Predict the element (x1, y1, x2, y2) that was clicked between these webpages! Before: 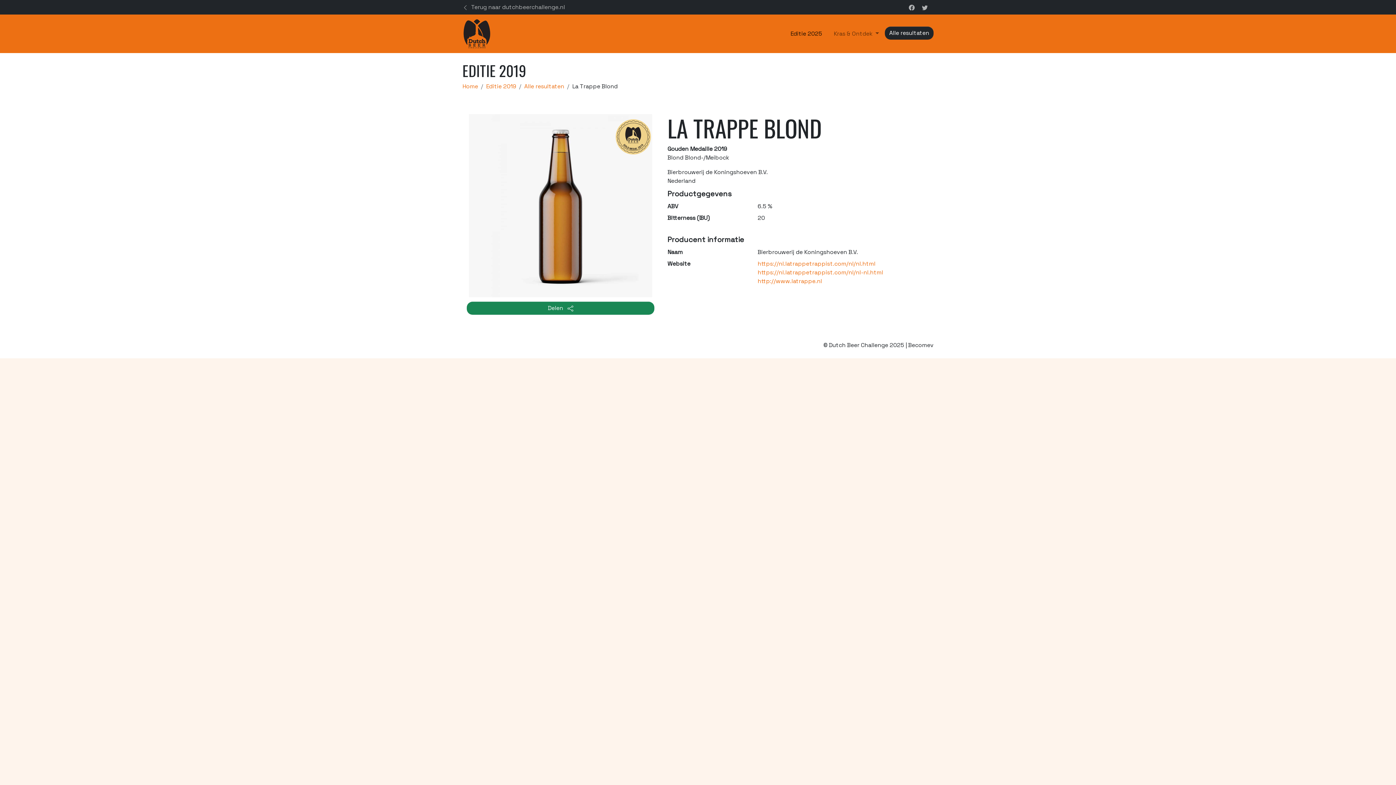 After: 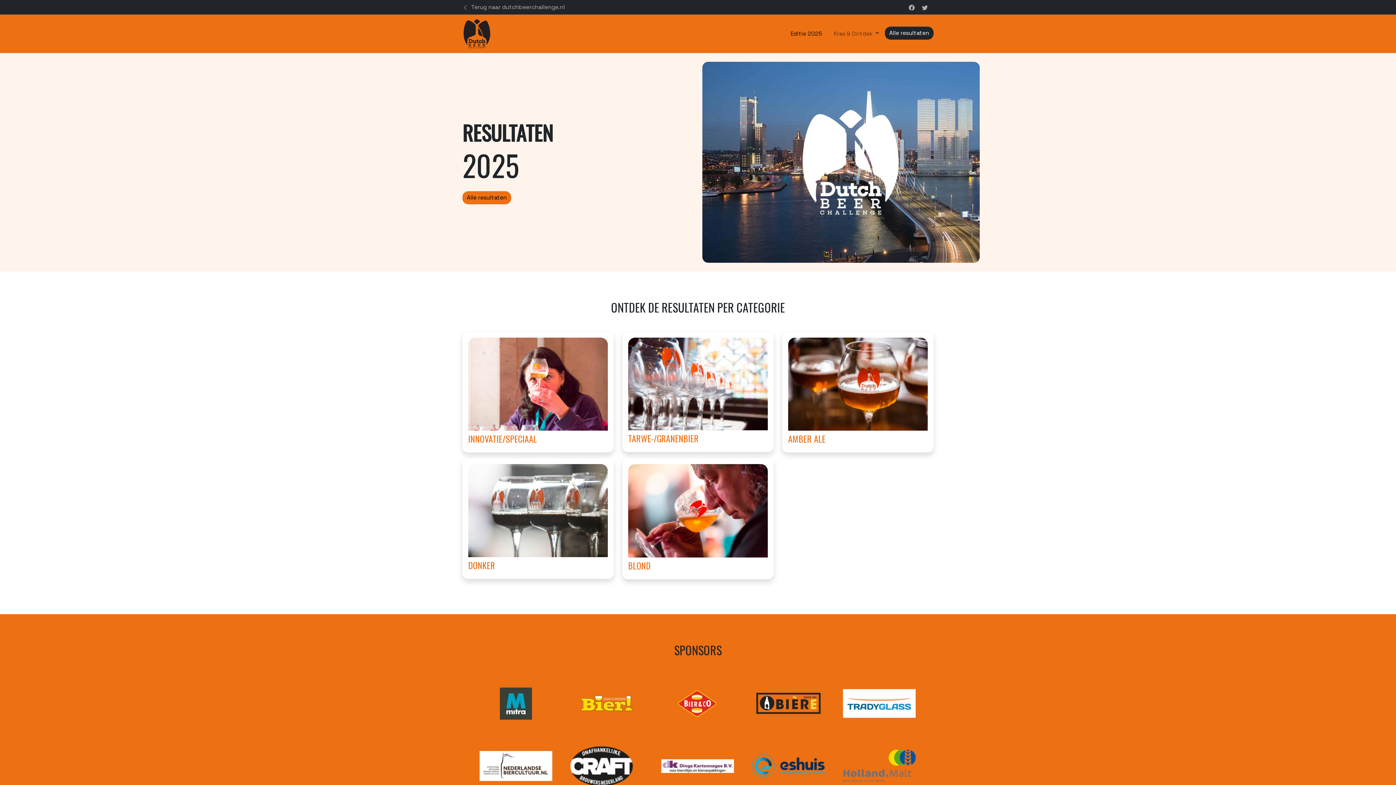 Action: label: Editie 2019 bbox: (486, 82, 516, 90)